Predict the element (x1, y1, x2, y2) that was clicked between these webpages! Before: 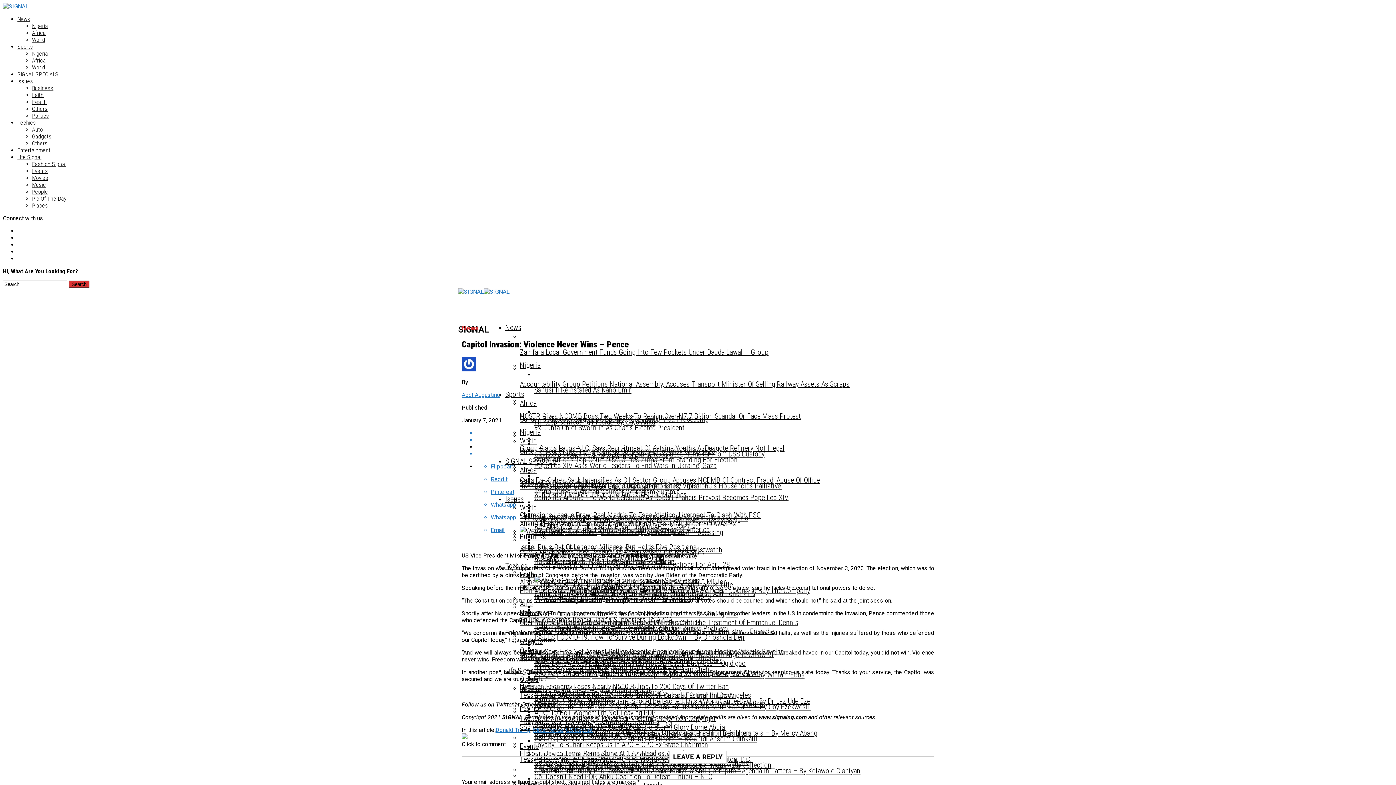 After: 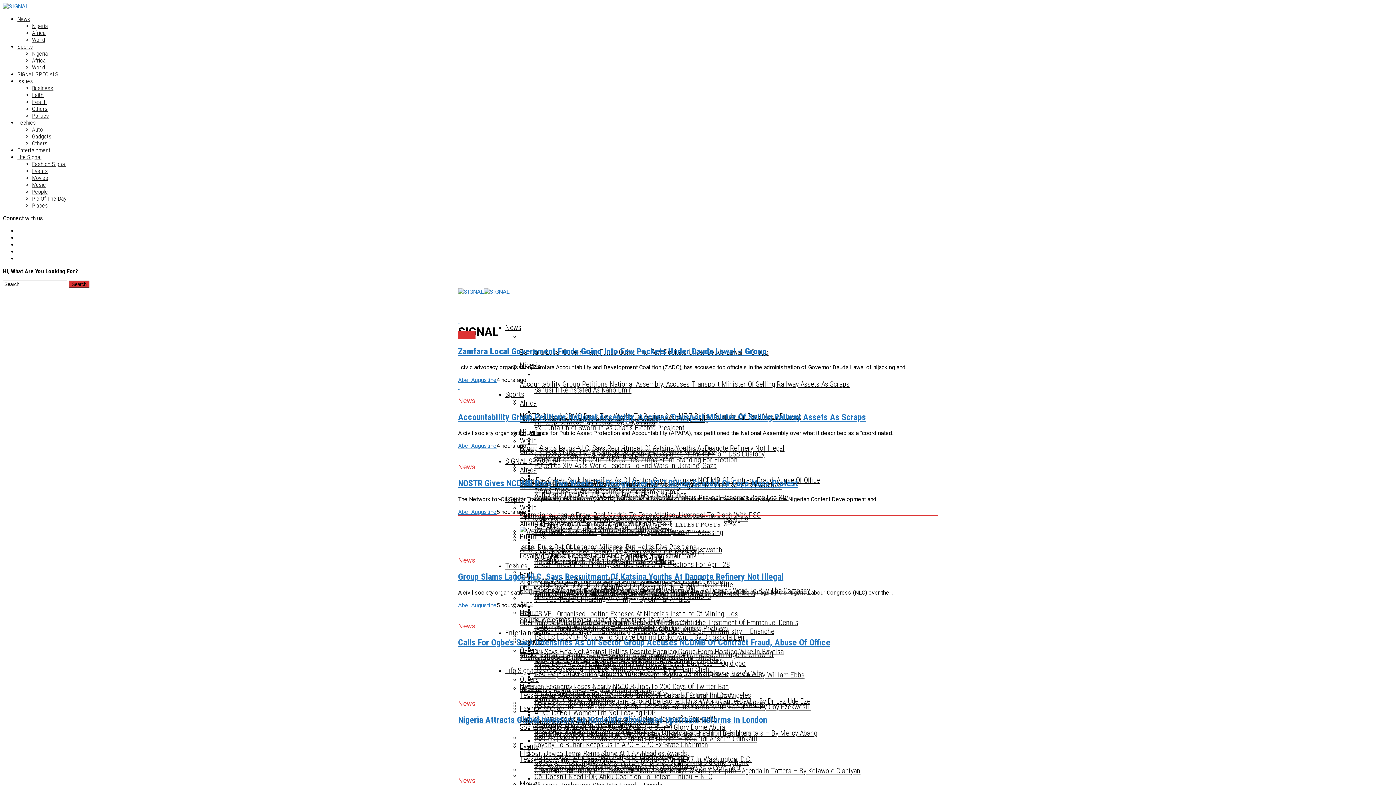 Action: bbox: (2, 2, 28, 9)